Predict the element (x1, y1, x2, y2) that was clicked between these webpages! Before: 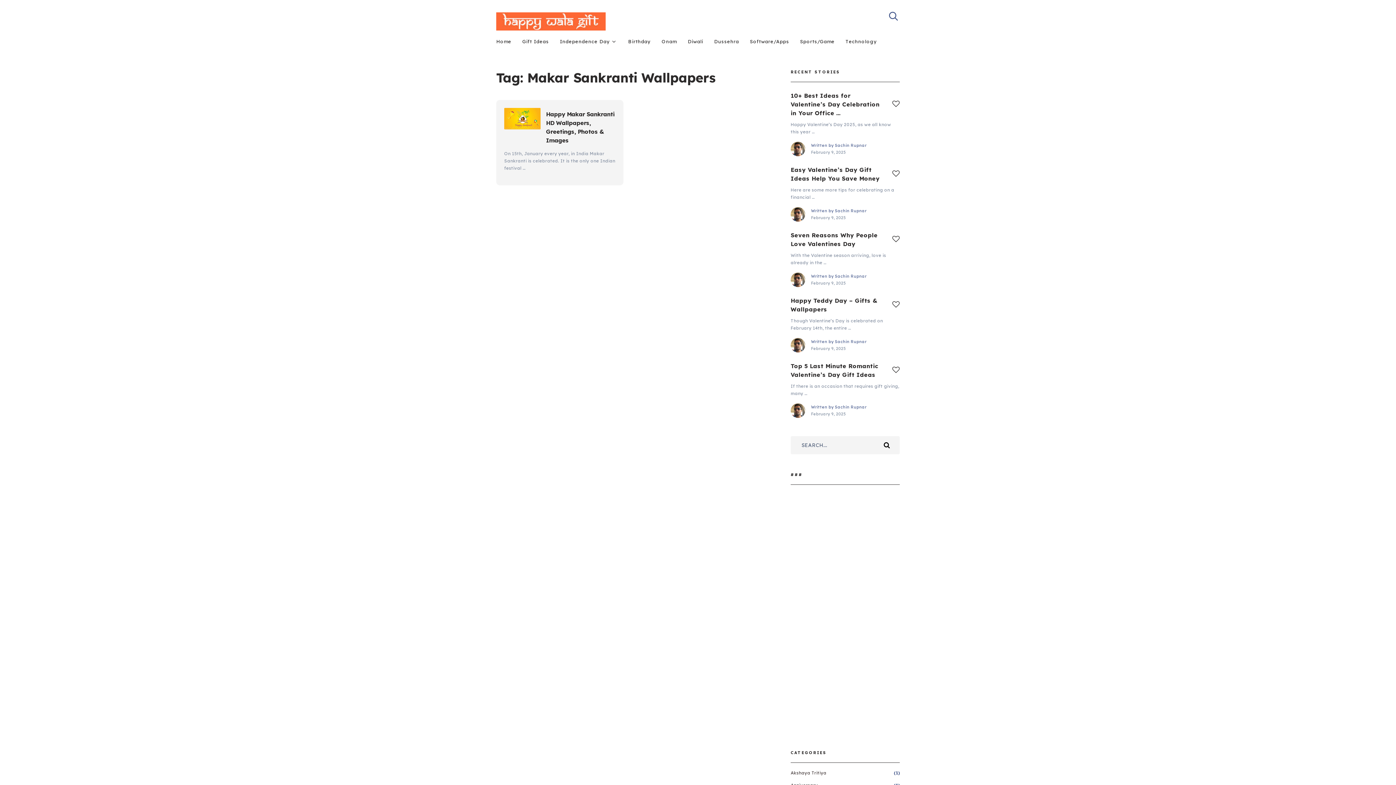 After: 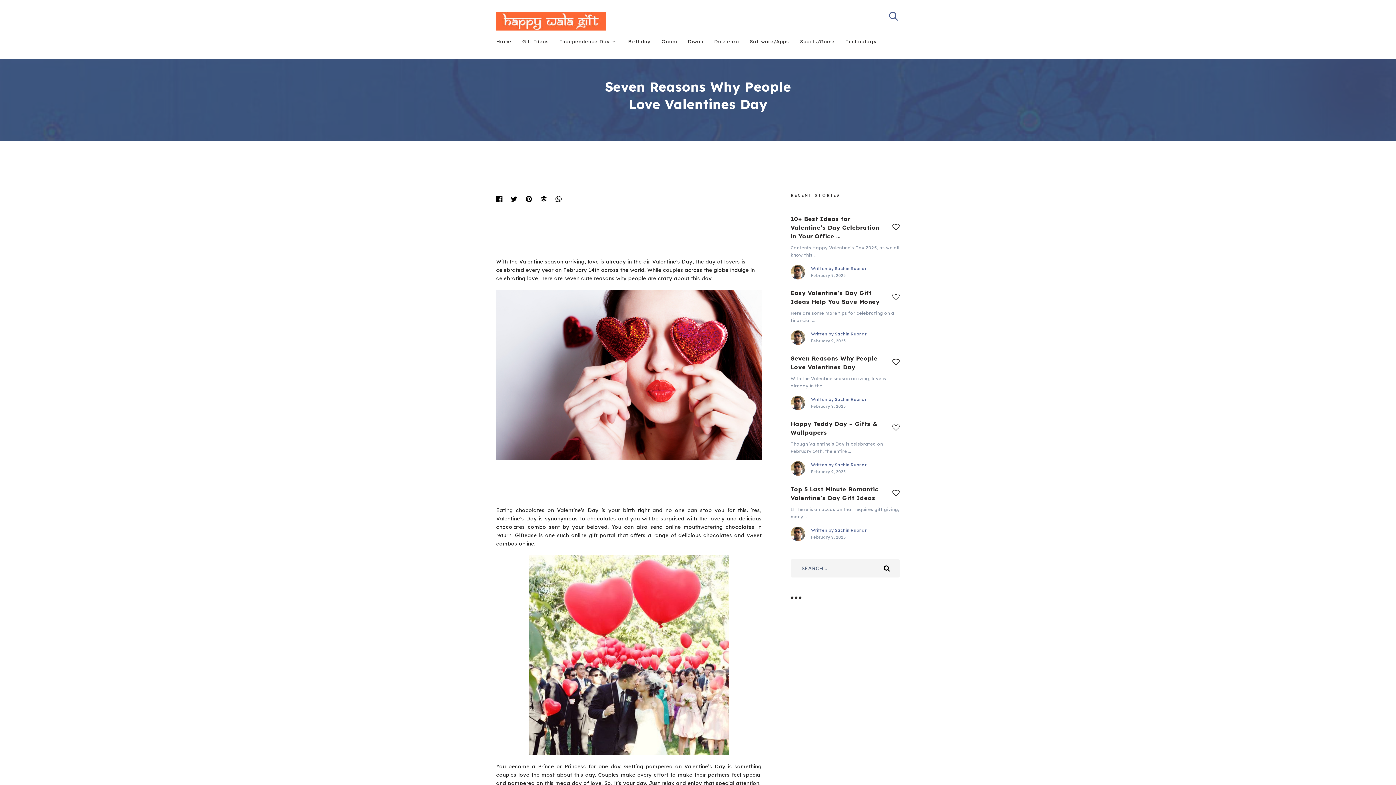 Action: label: Seven Reasons Why People Love Valentines Day bbox: (790, 230, 884, 248)